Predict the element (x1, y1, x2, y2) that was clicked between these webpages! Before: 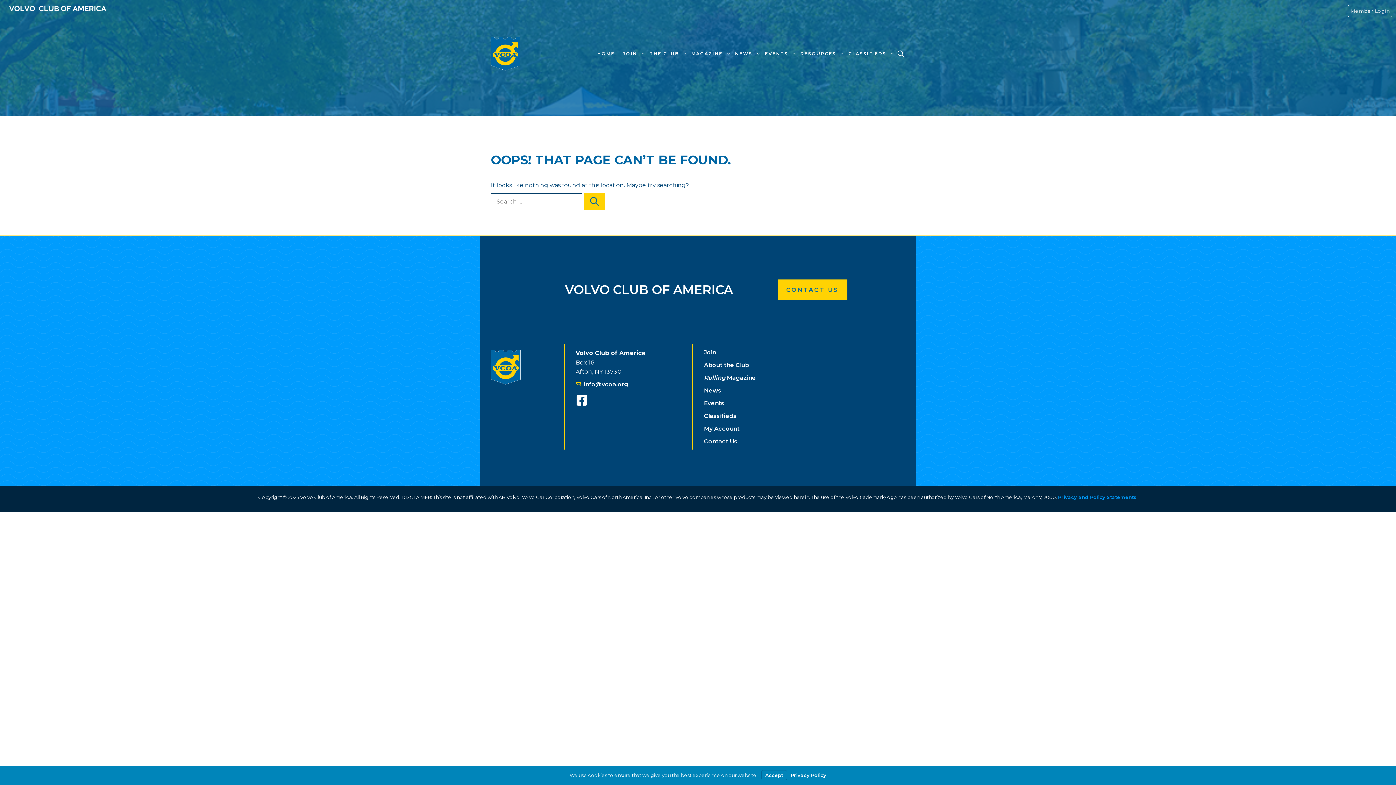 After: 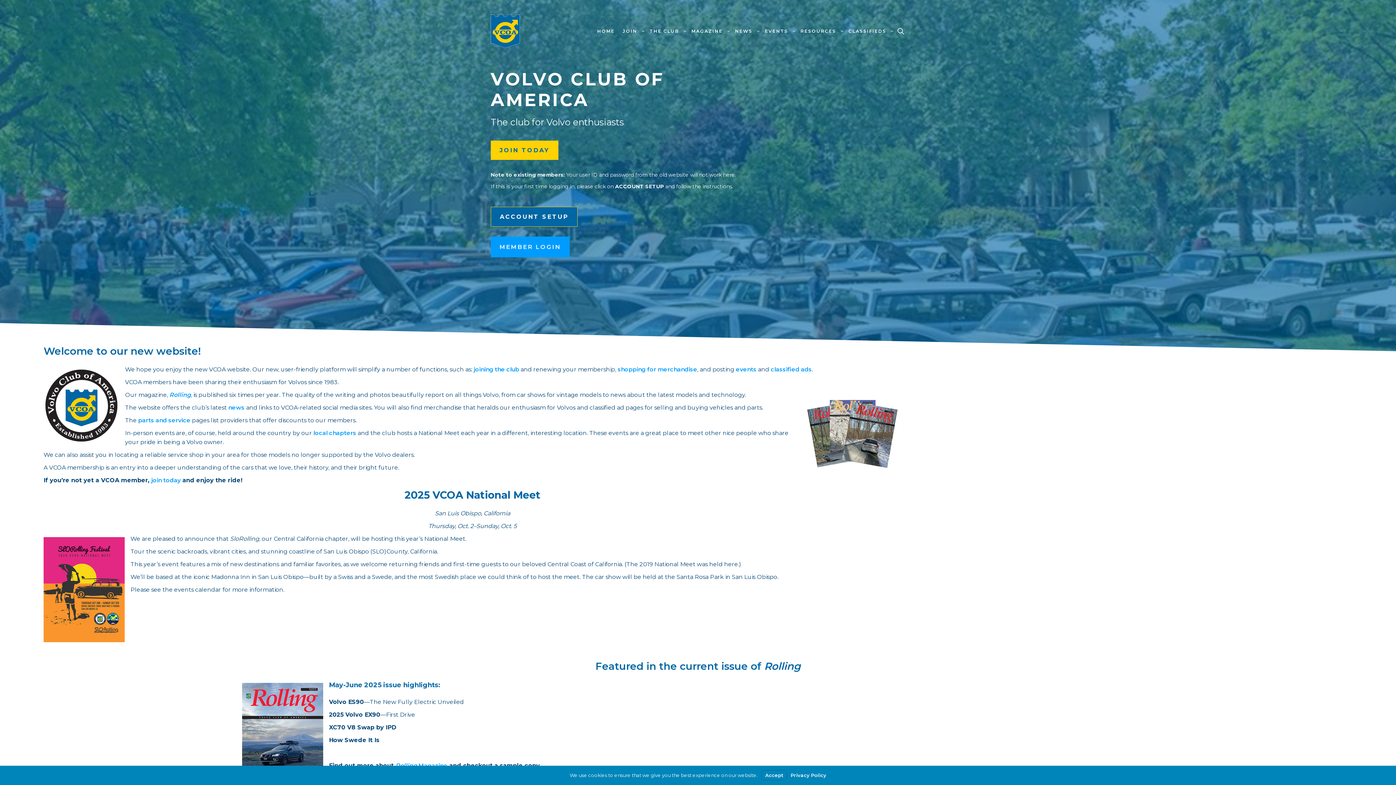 Action: bbox: (7, 4, 107, 11)